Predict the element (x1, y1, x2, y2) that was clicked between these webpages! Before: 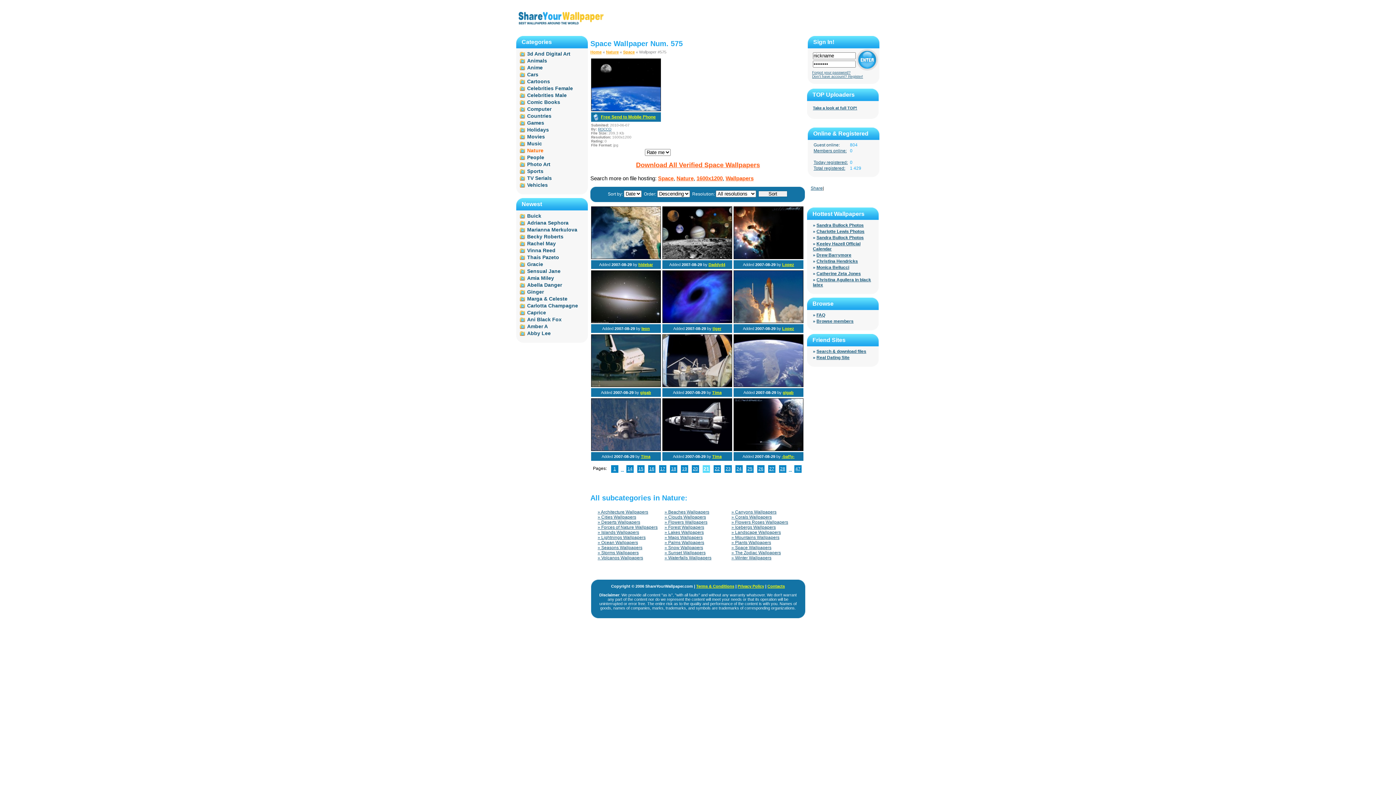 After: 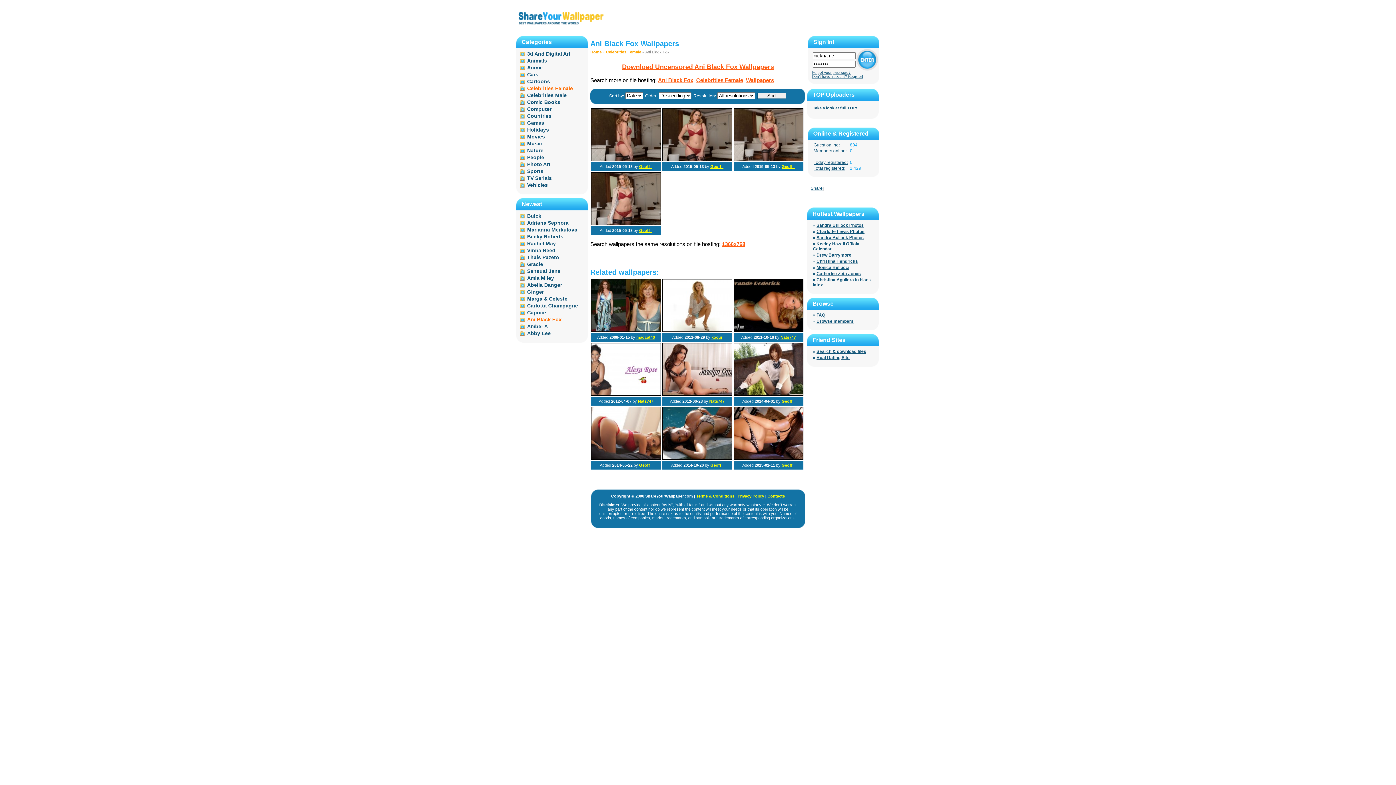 Action: label: Ani Black Fox bbox: (527, 316, 561, 322)